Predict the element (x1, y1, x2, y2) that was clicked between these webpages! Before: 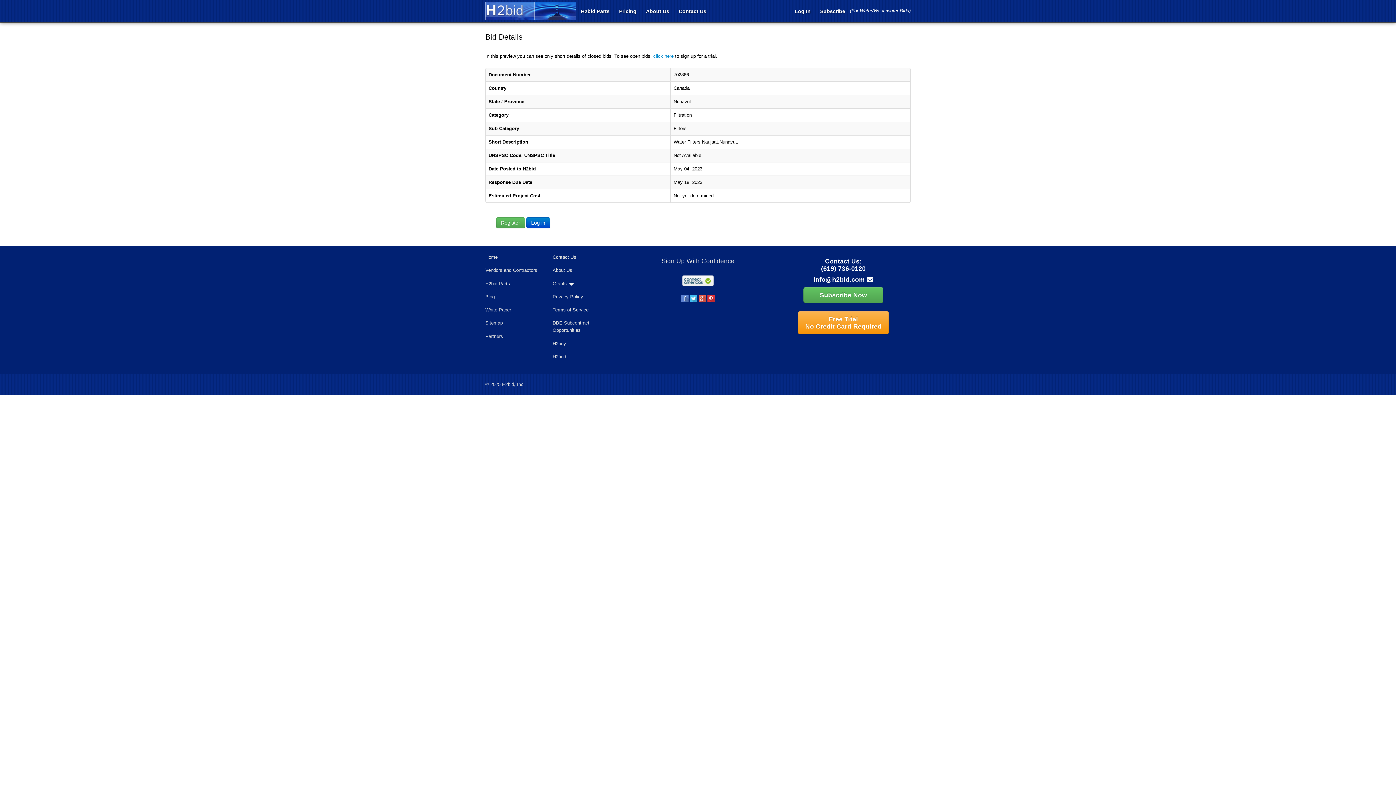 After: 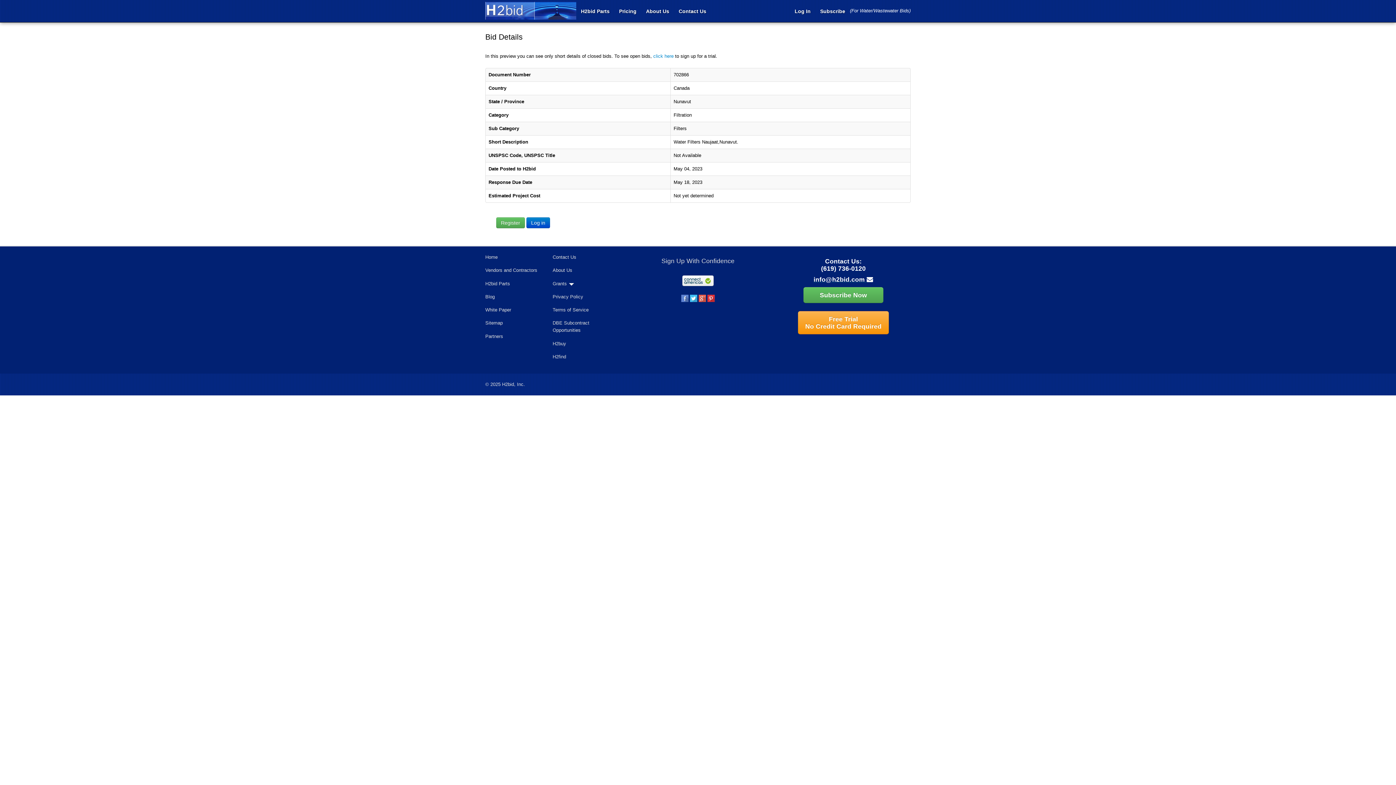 Action: bbox: (813, 276, 873, 283) label: info@h2bid.com 